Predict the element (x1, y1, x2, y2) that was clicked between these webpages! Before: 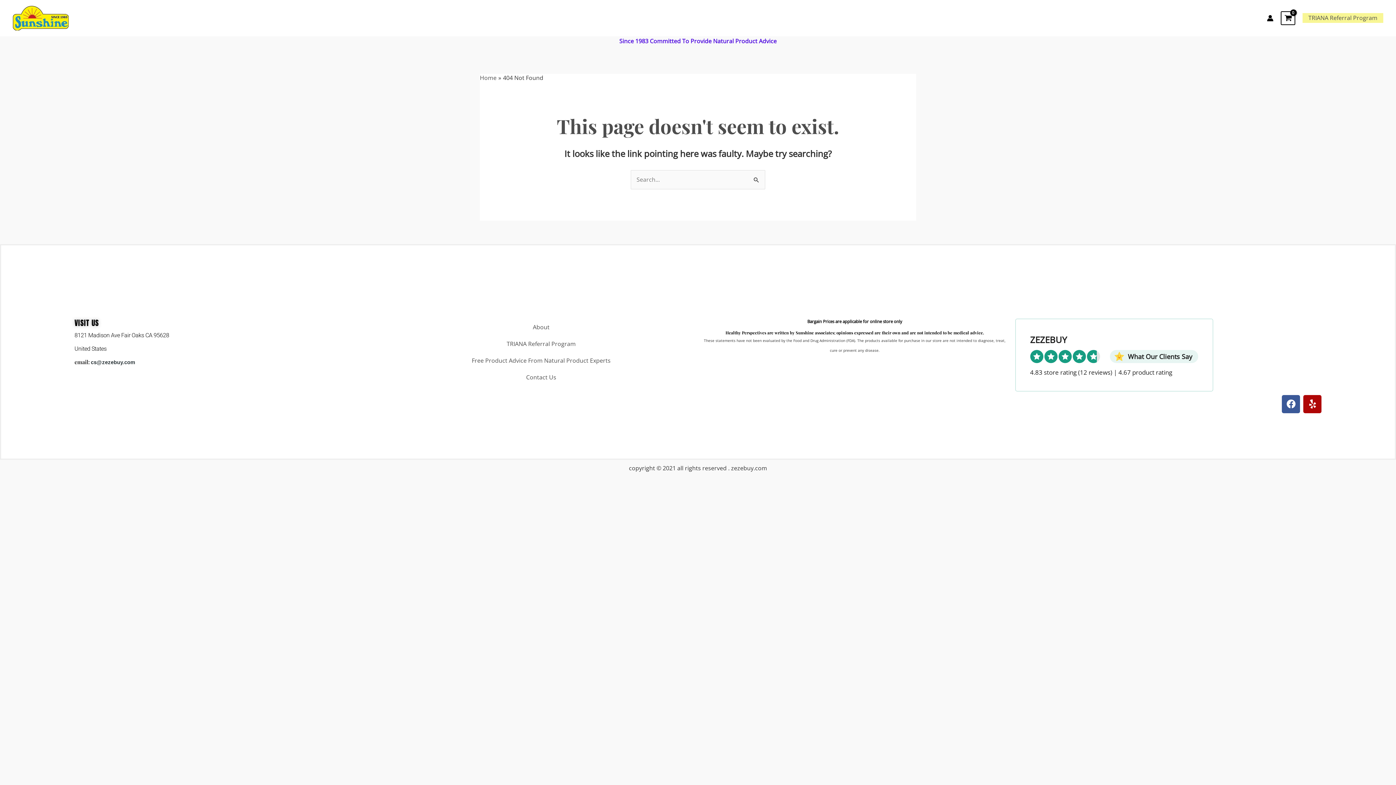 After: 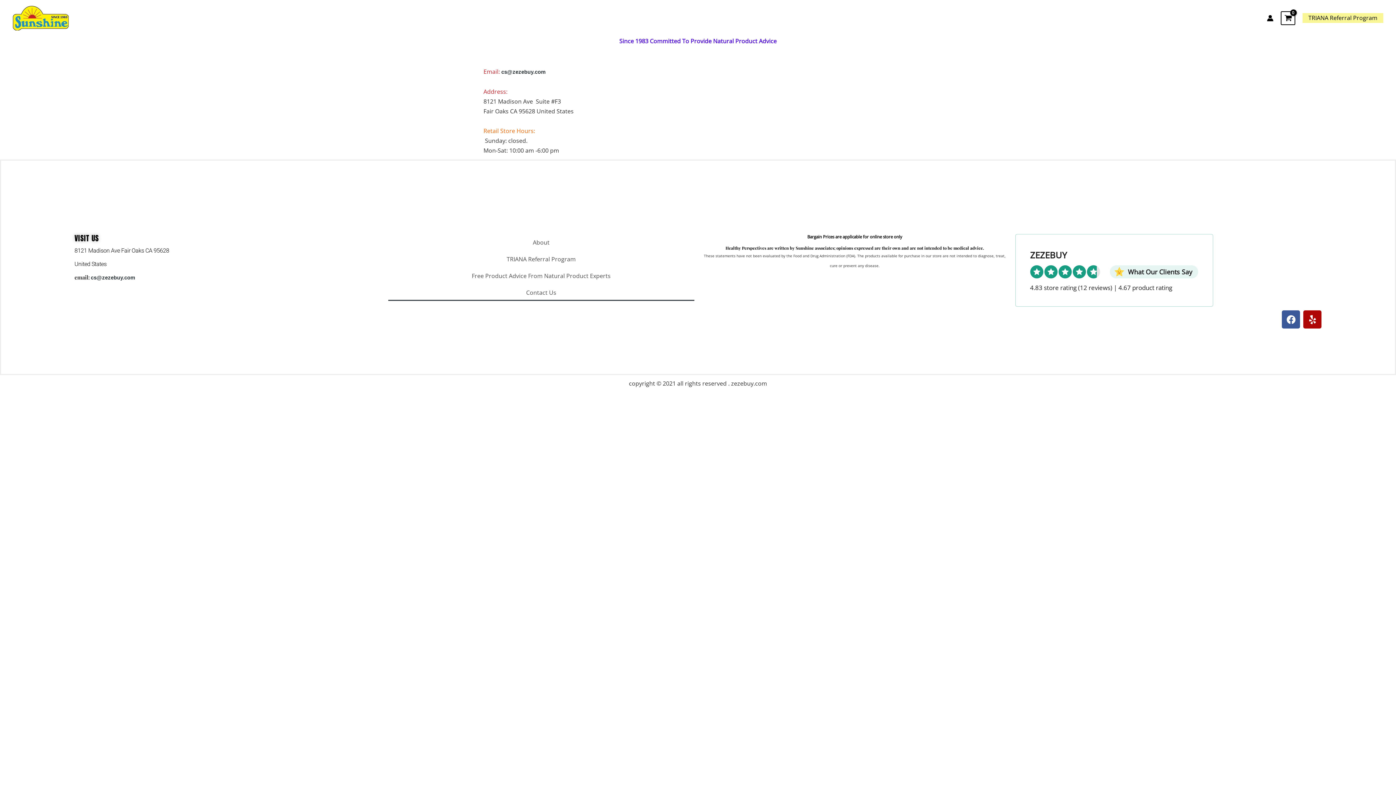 Action: label: Contact Us bbox: (388, 368, 694, 385)